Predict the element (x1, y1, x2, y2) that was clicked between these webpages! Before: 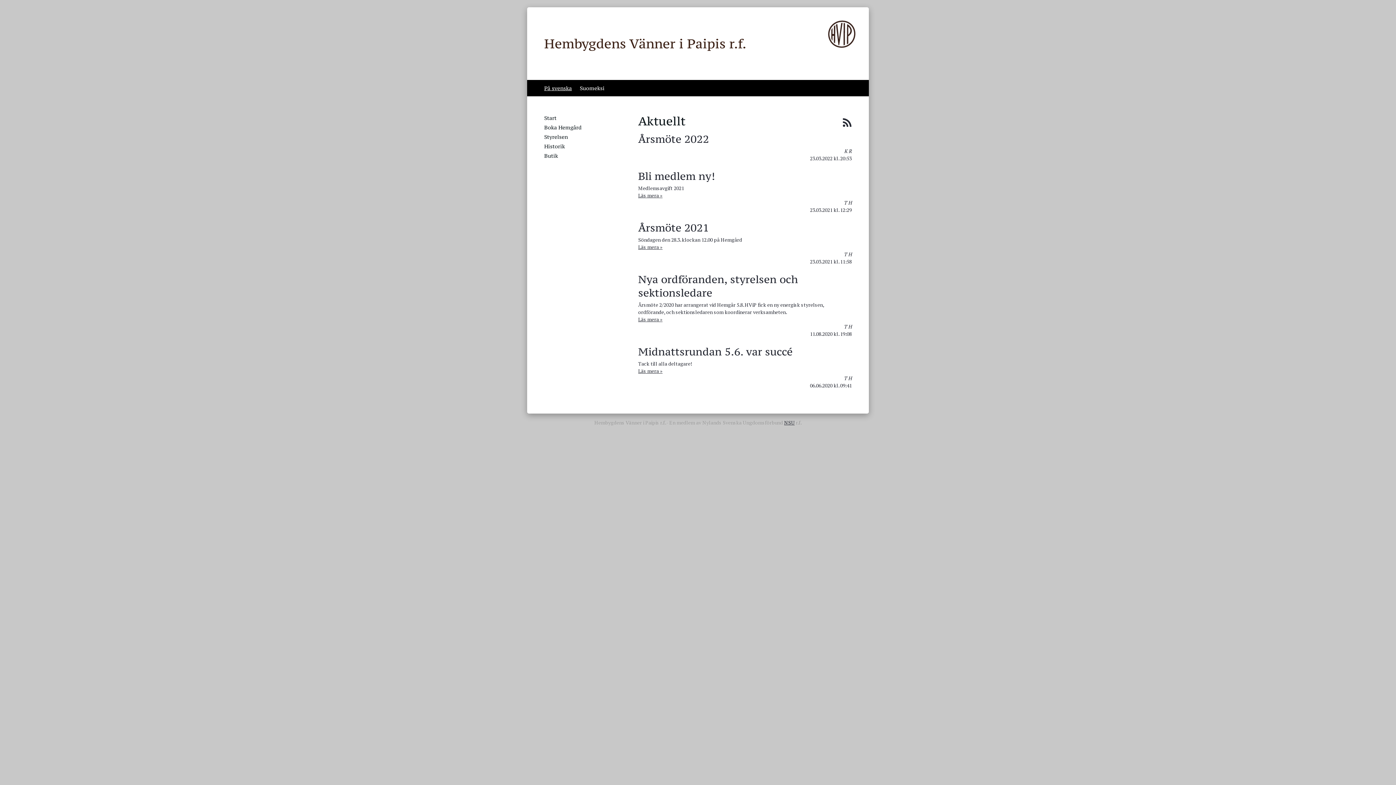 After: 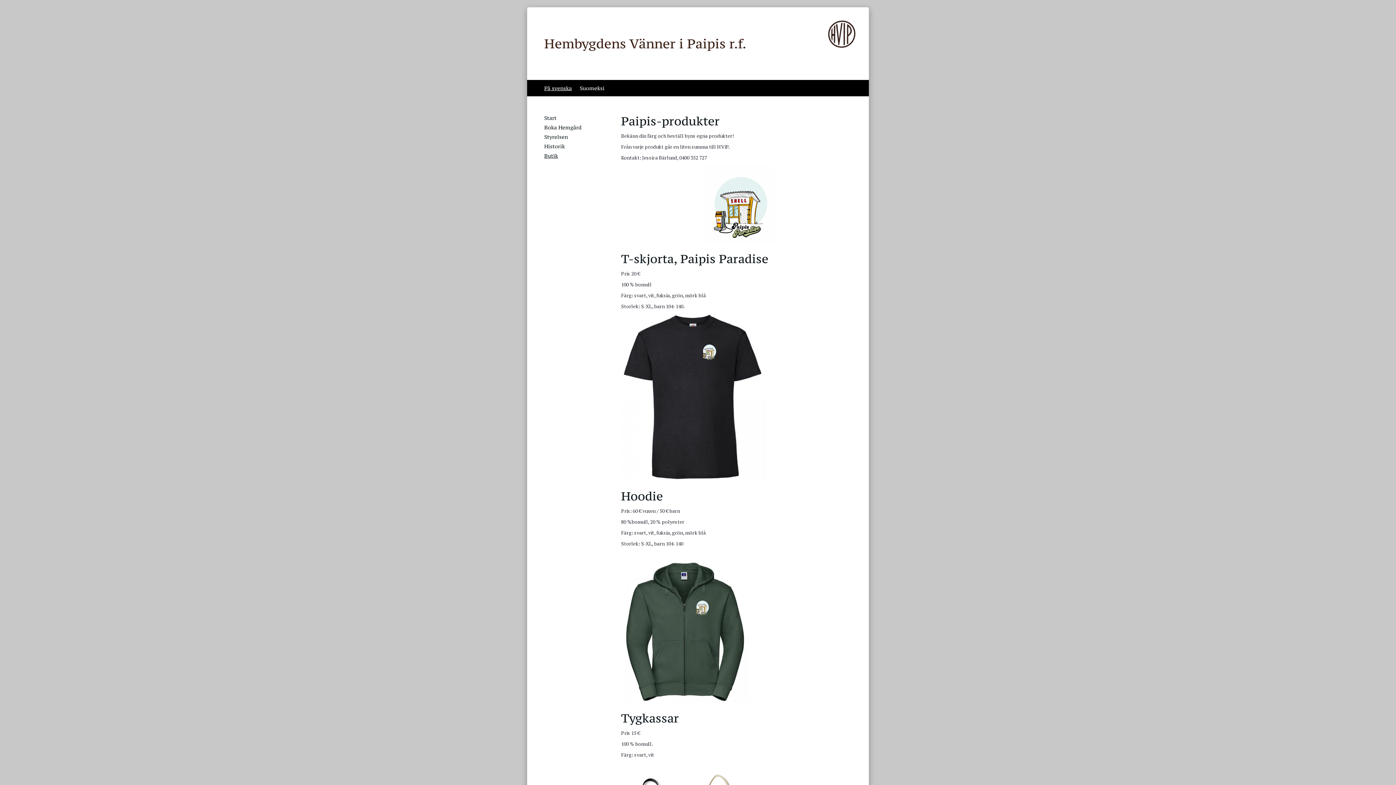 Action: bbox: (544, 151, 621, 160) label: Butik